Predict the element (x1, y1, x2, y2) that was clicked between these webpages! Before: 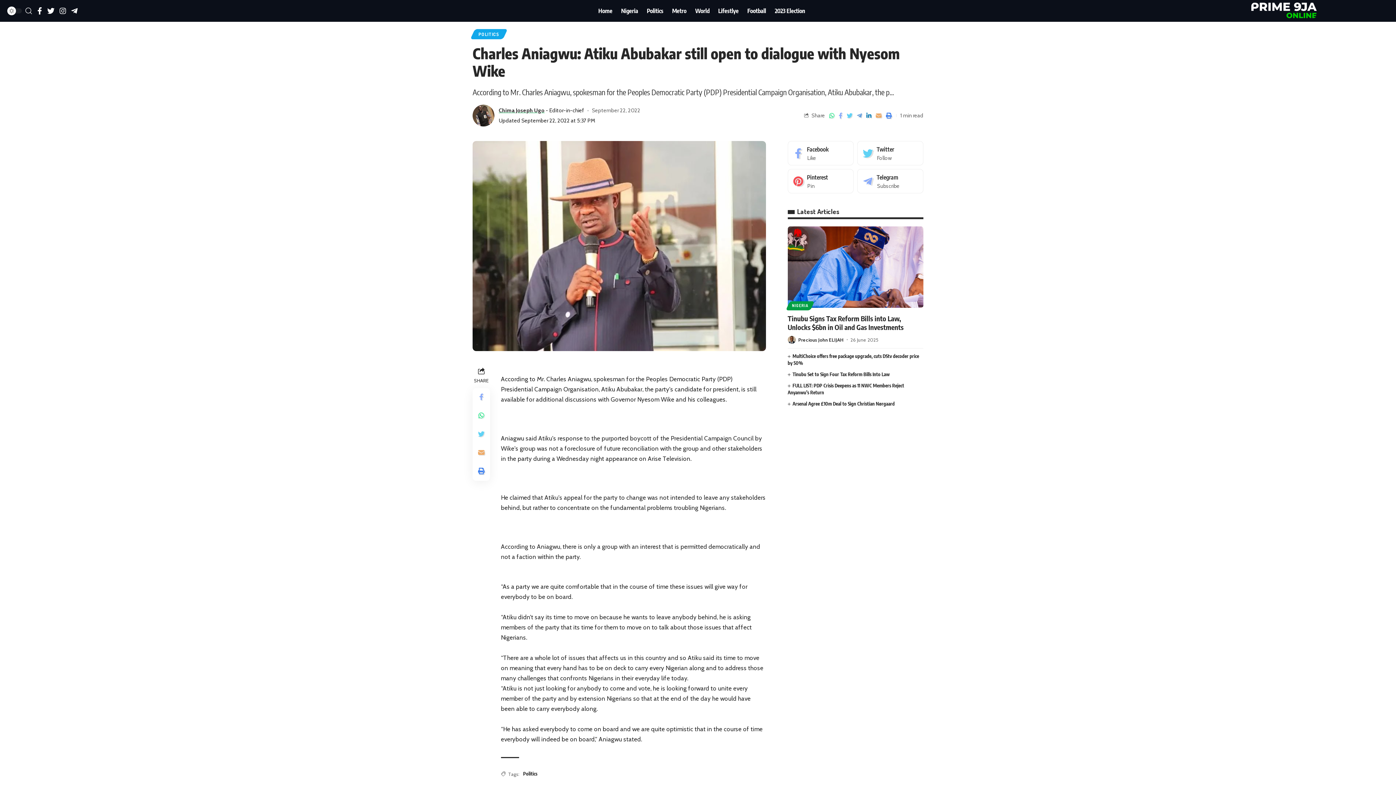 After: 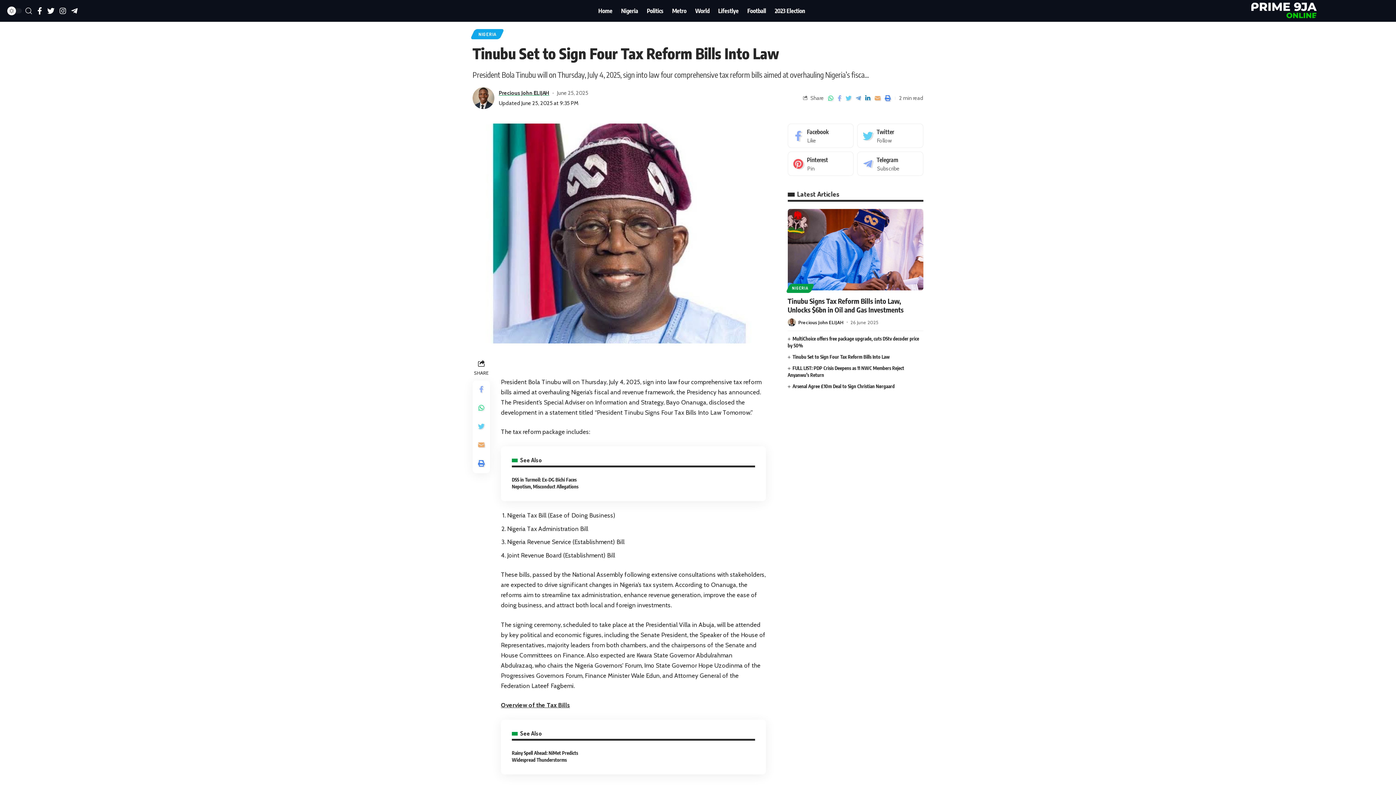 Action: bbox: (792, 371, 889, 377) label: Tinubu Set to Sign Four Tax Reform Bills Into Law